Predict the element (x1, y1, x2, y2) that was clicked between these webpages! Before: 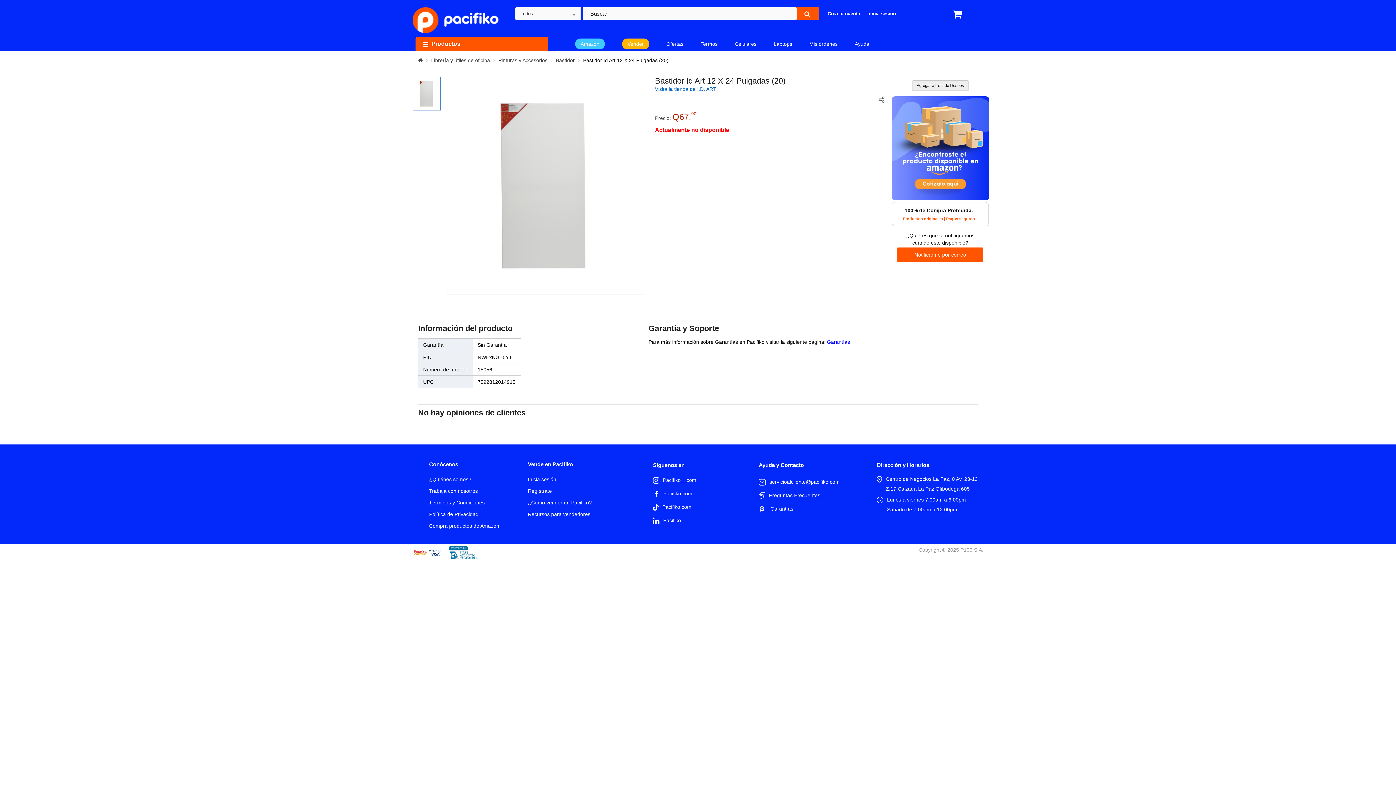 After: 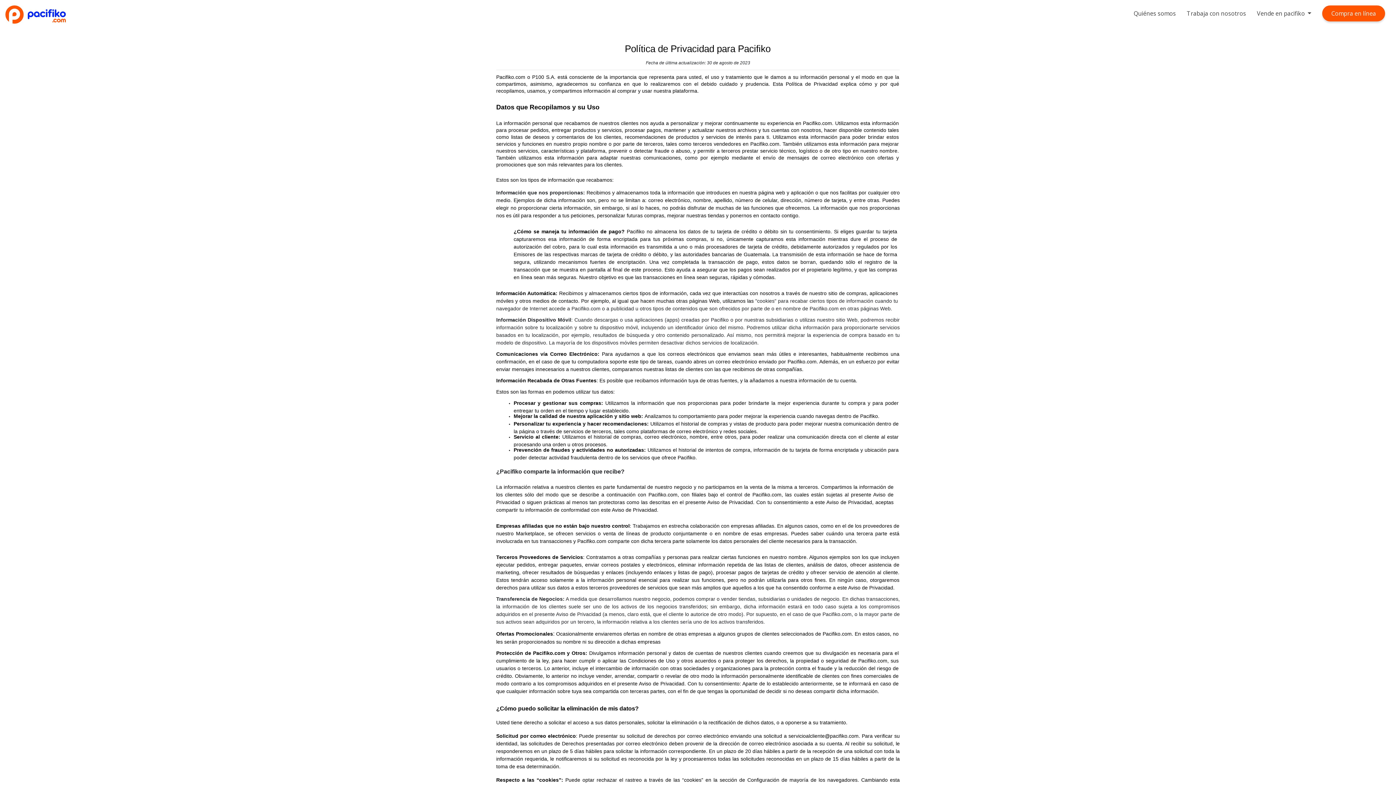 Action: label: Política de Privacidad bbox: (429, 508, 478, 520)